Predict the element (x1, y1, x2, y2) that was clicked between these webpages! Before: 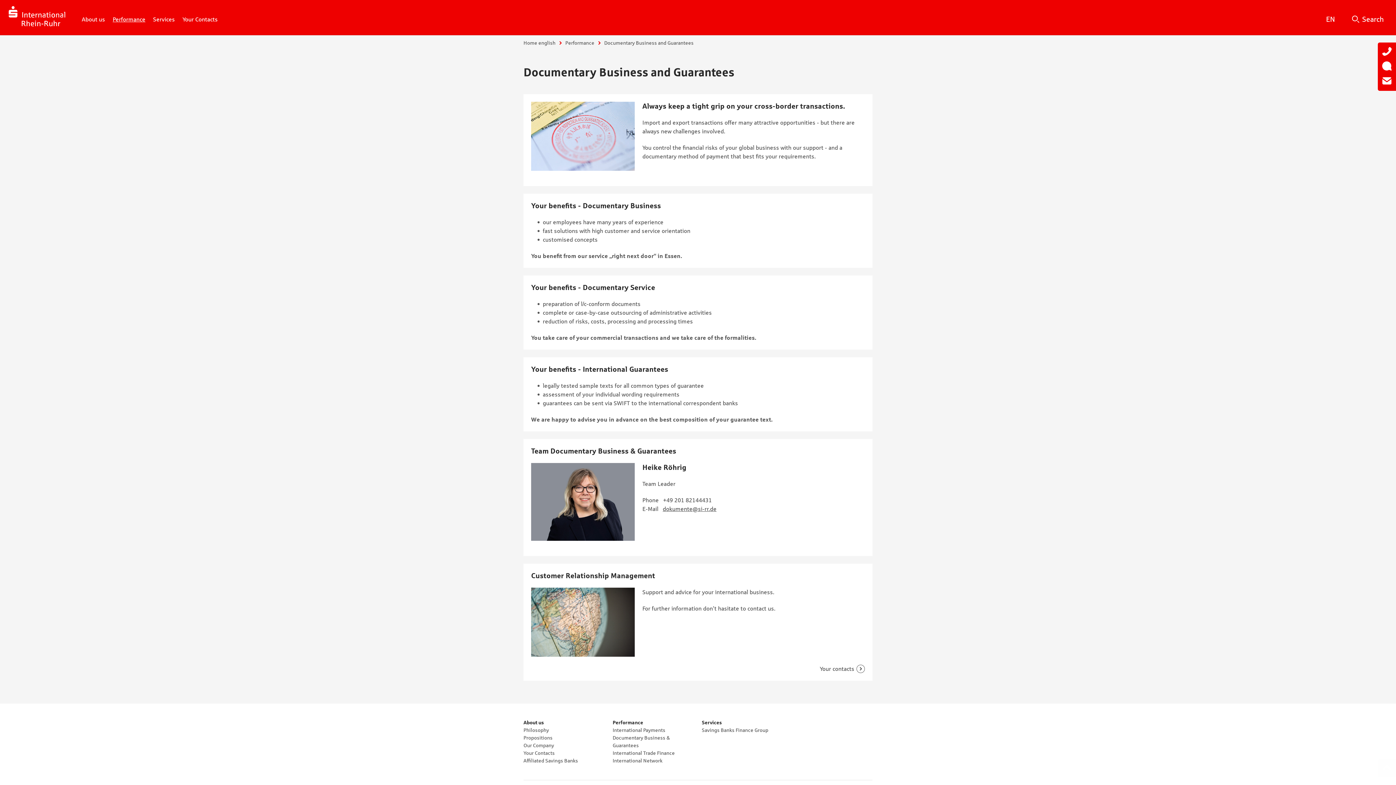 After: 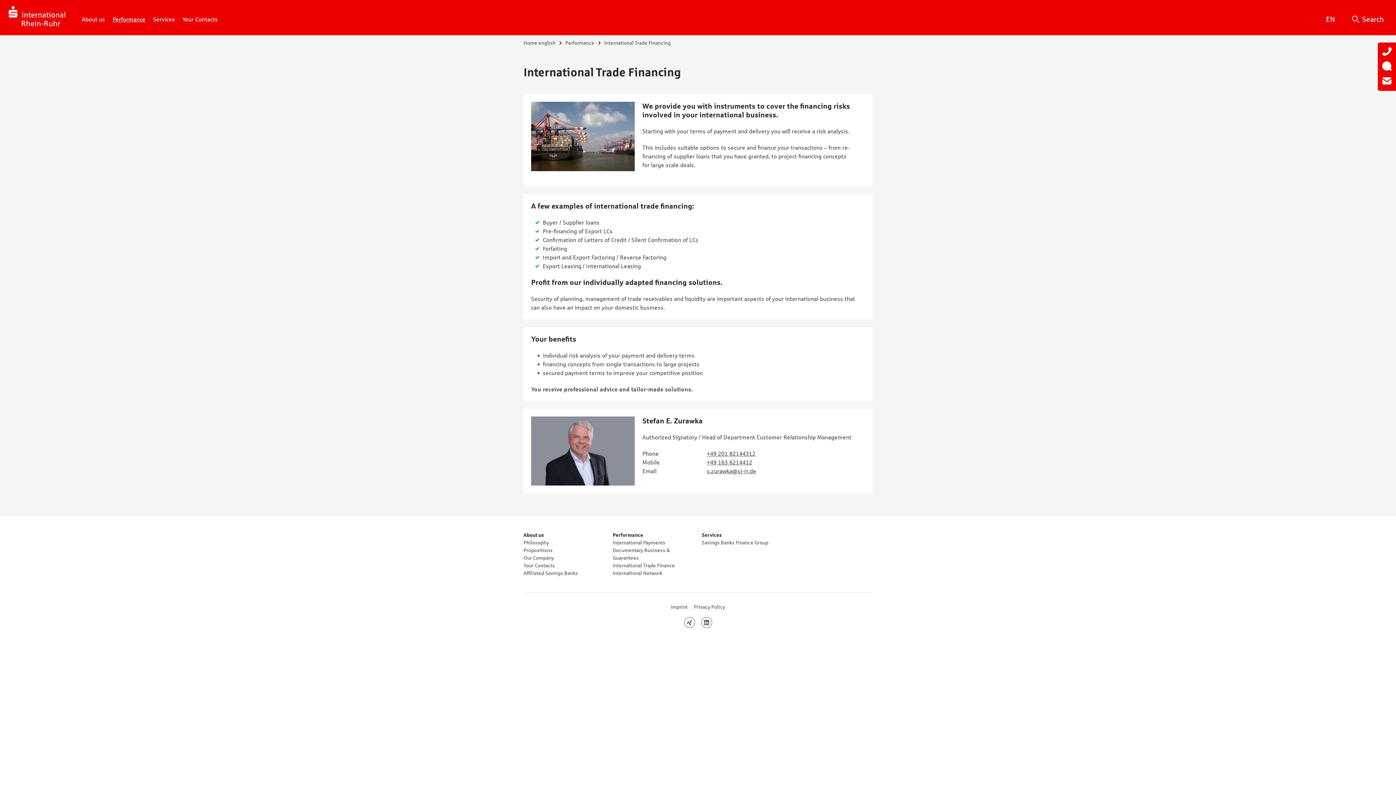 Action: bbox: (612, 750, 675, 756) label: International Trade Finance